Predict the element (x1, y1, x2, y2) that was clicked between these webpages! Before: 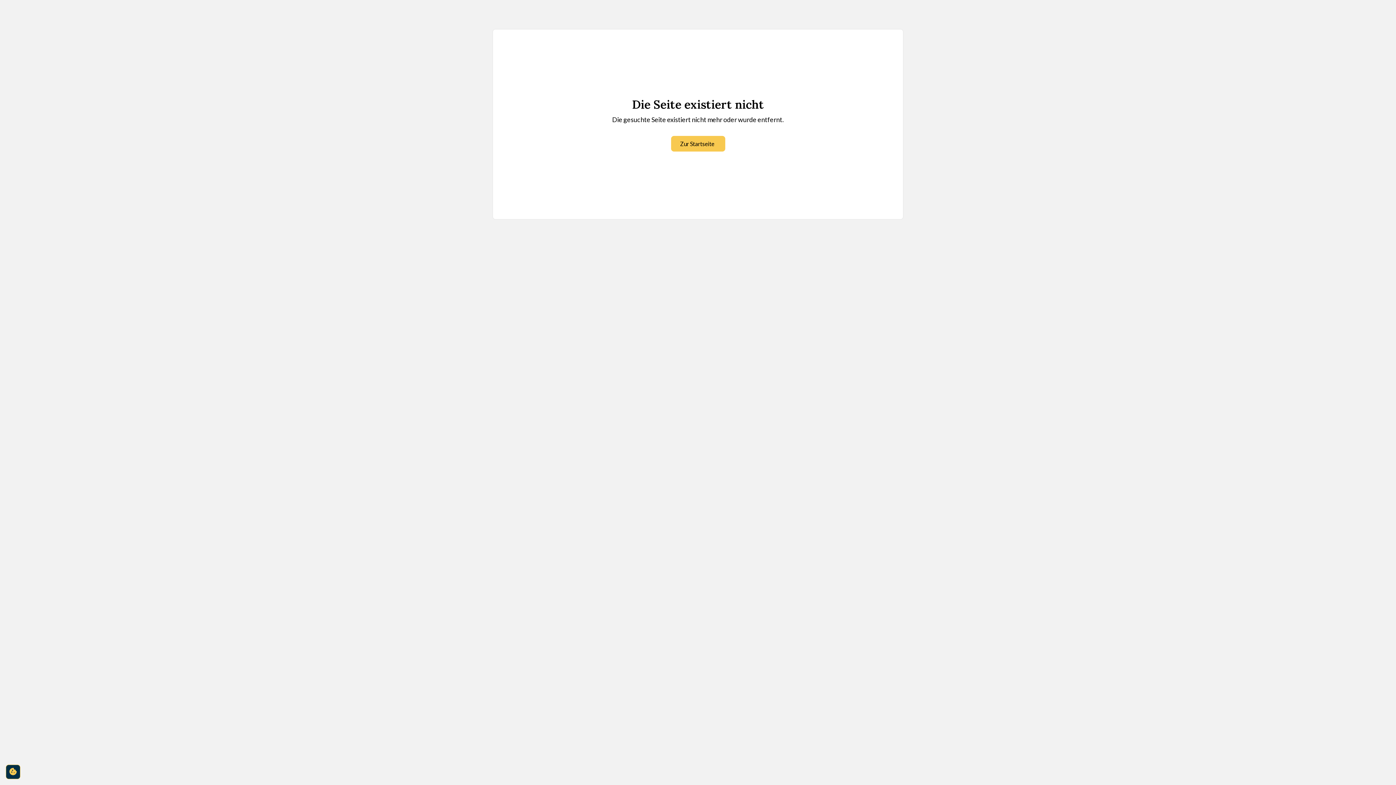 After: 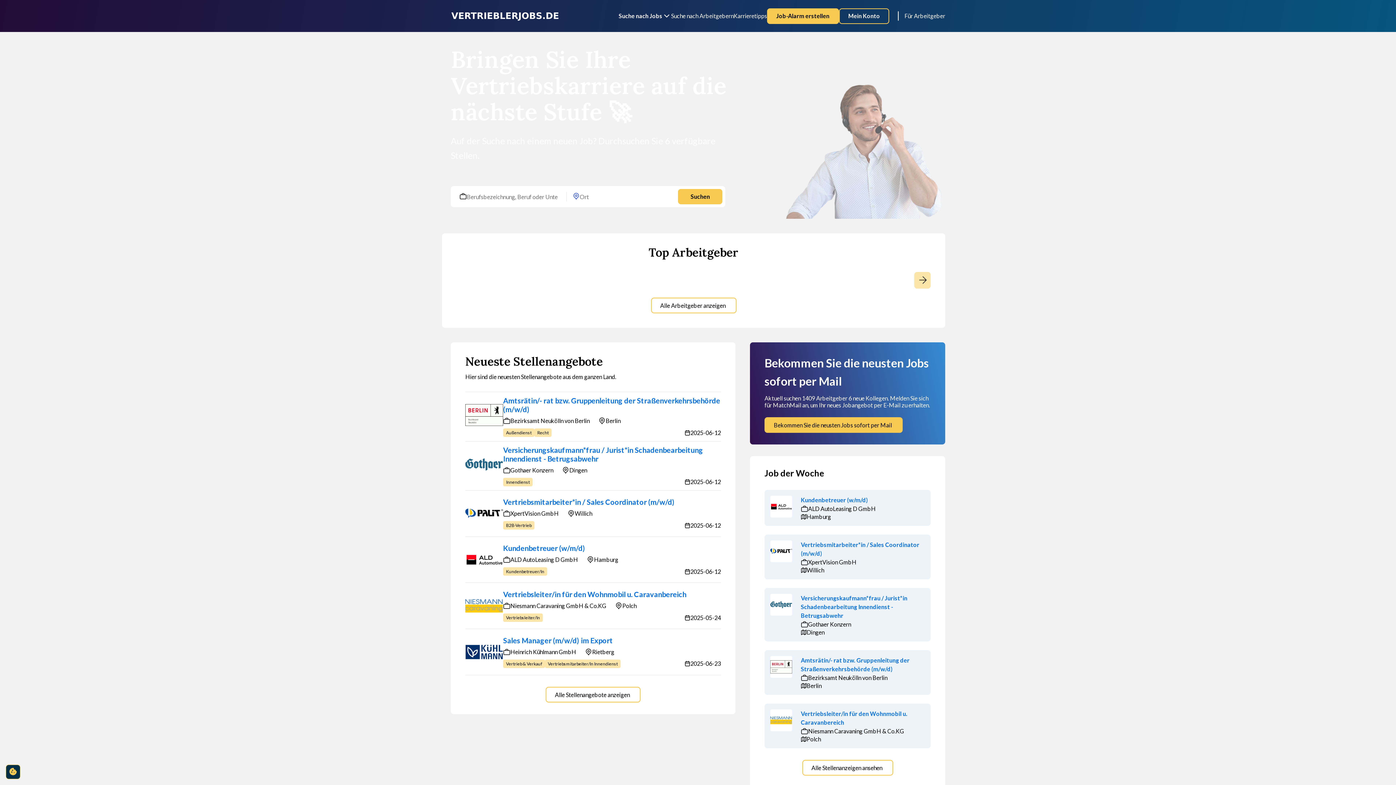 Action: bbox: (671, 136, 725, 151) label: Zur Startseite